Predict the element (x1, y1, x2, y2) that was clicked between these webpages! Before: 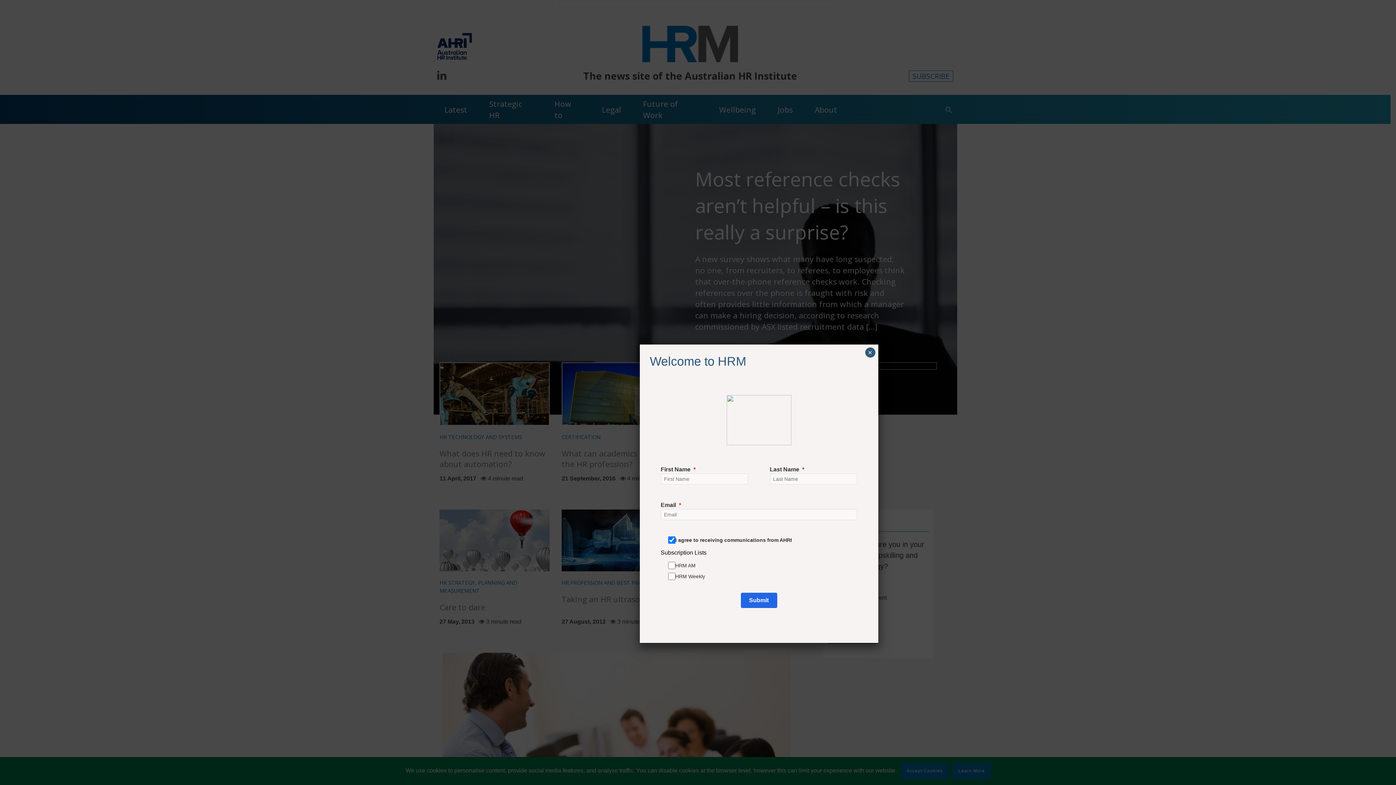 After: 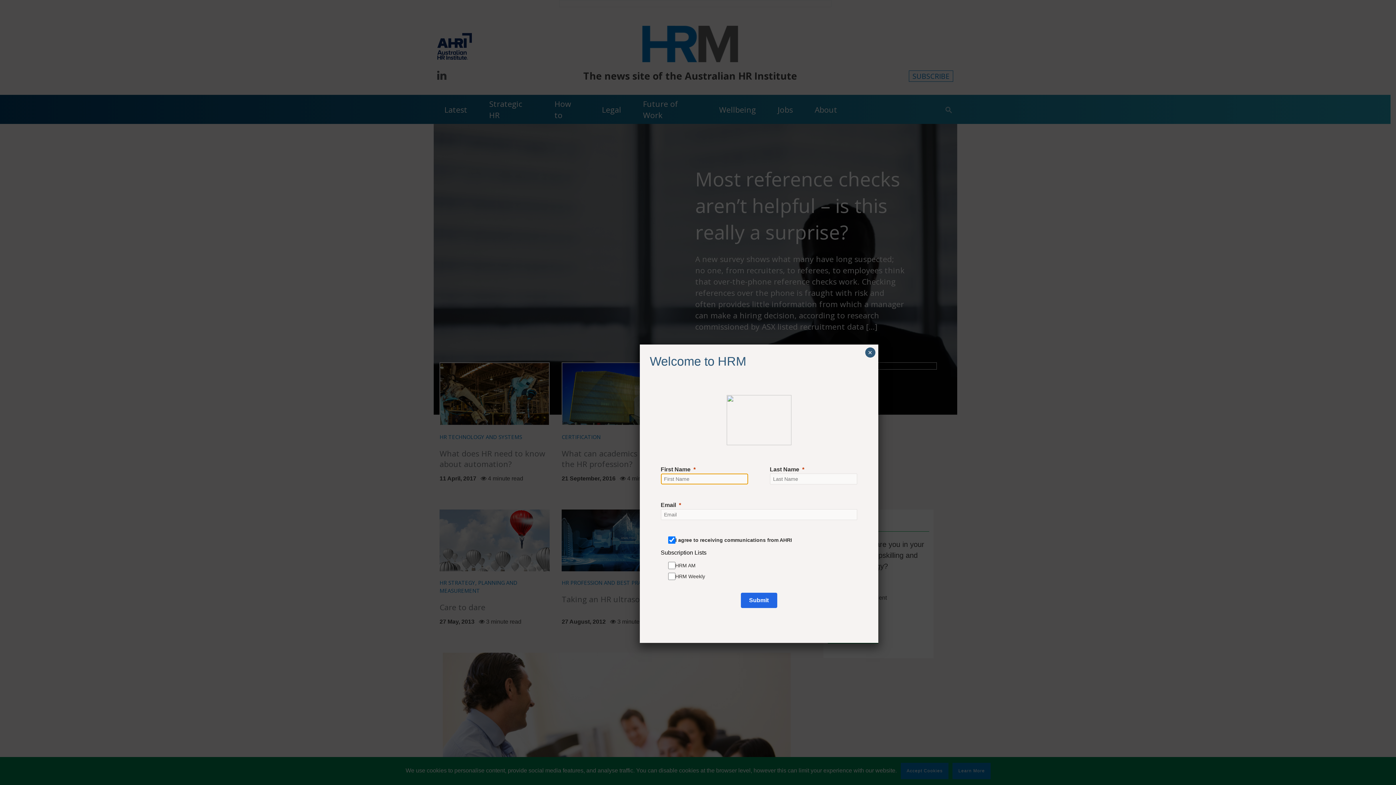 Action: bbox: (740, 592, 777, 608) label: Submit